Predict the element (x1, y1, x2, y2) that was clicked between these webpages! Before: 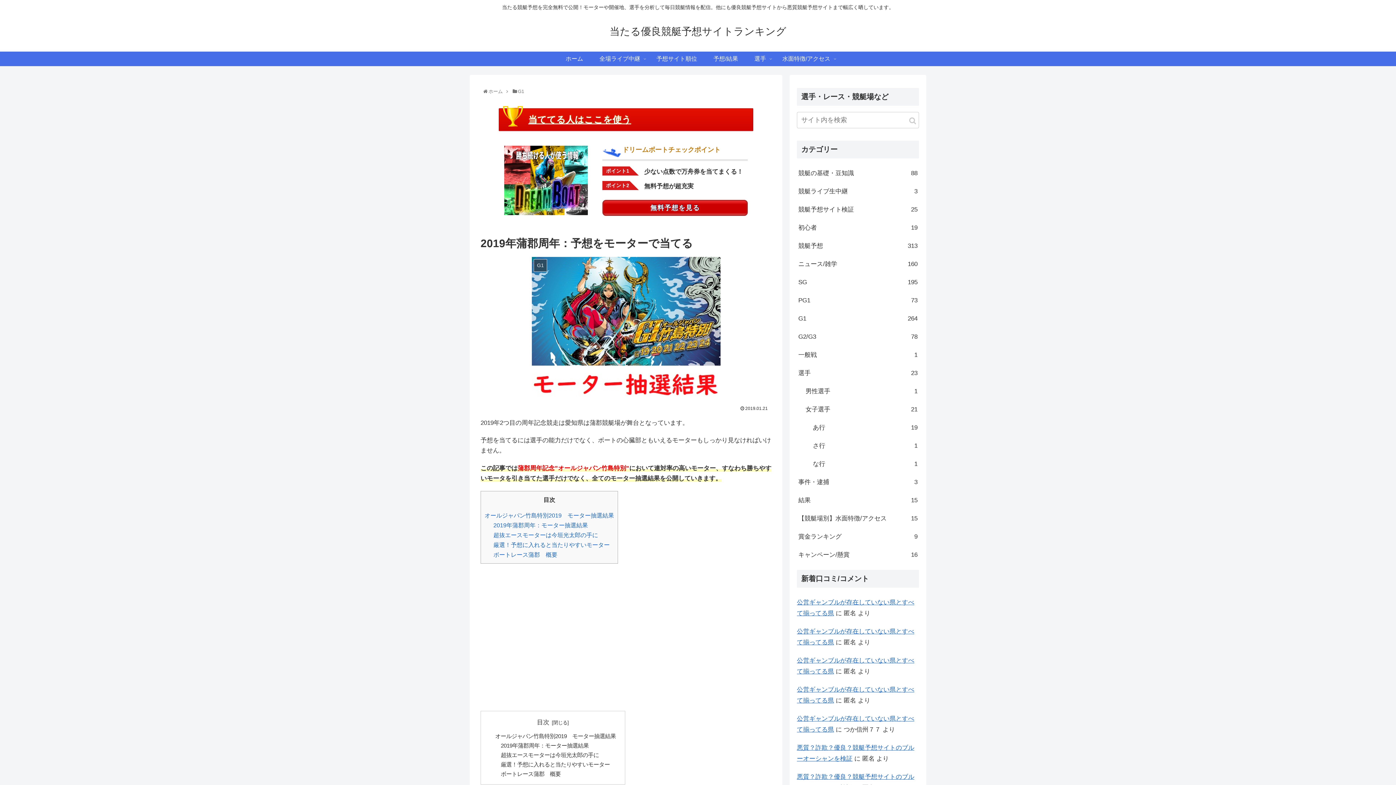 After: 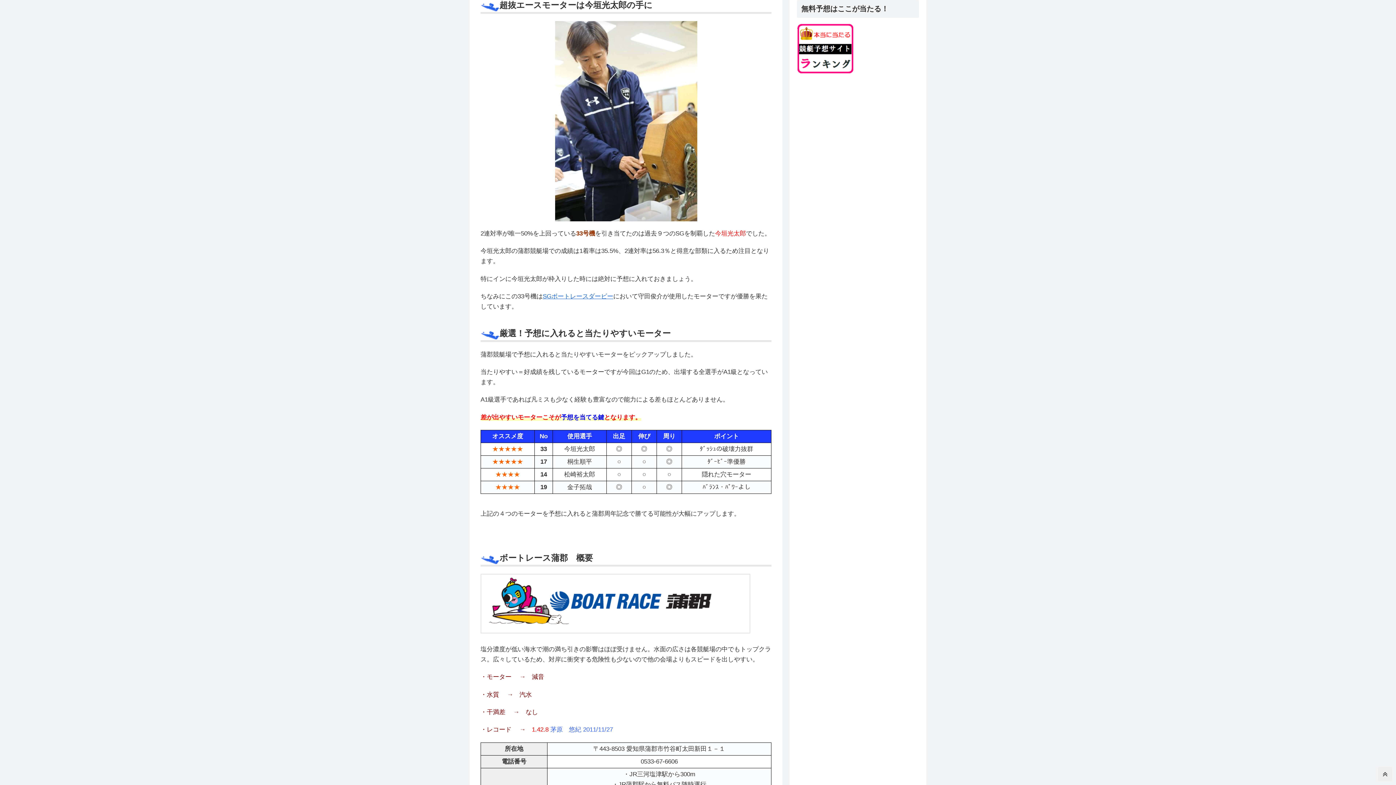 Action: label: 超抜エースモーターは今垣光太郎の手に bbox: (500, 752, 599, 758)